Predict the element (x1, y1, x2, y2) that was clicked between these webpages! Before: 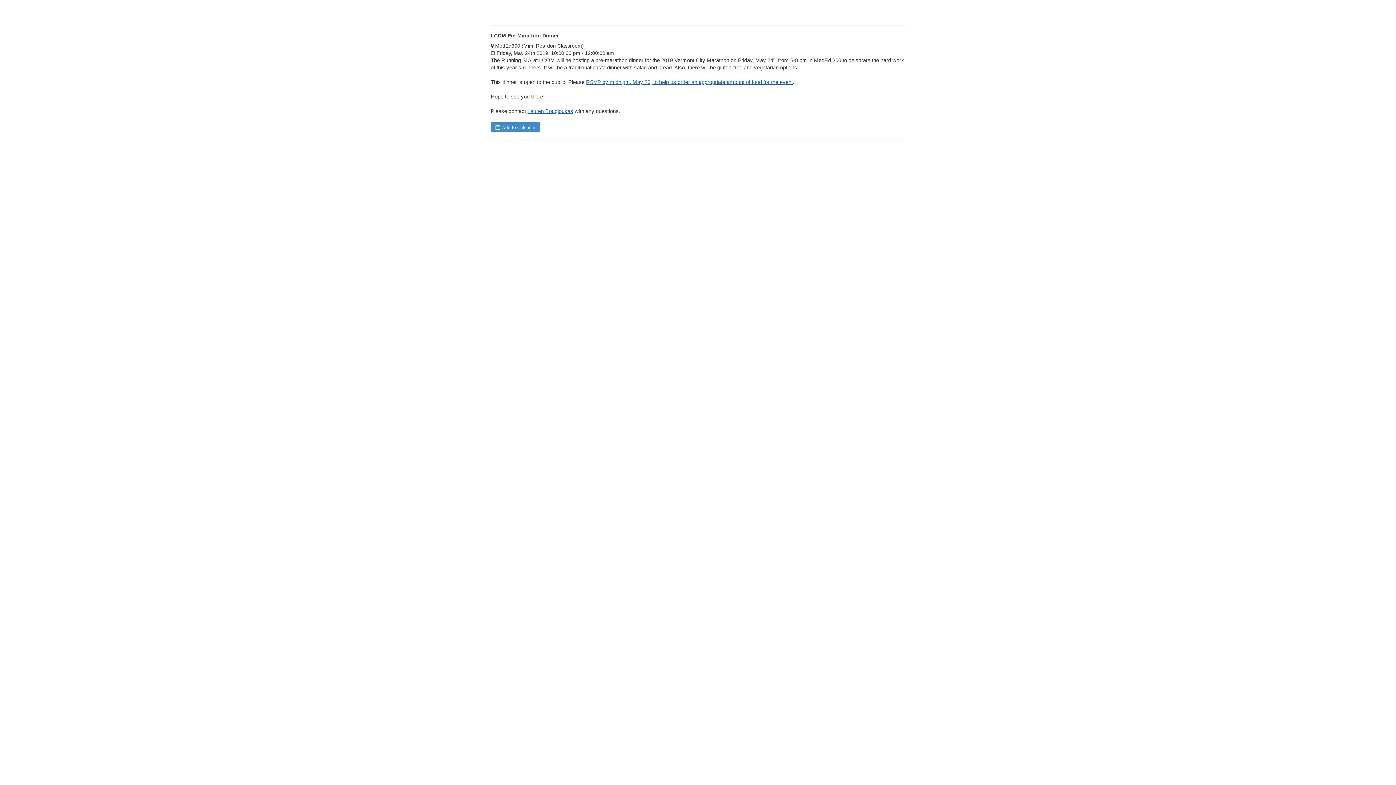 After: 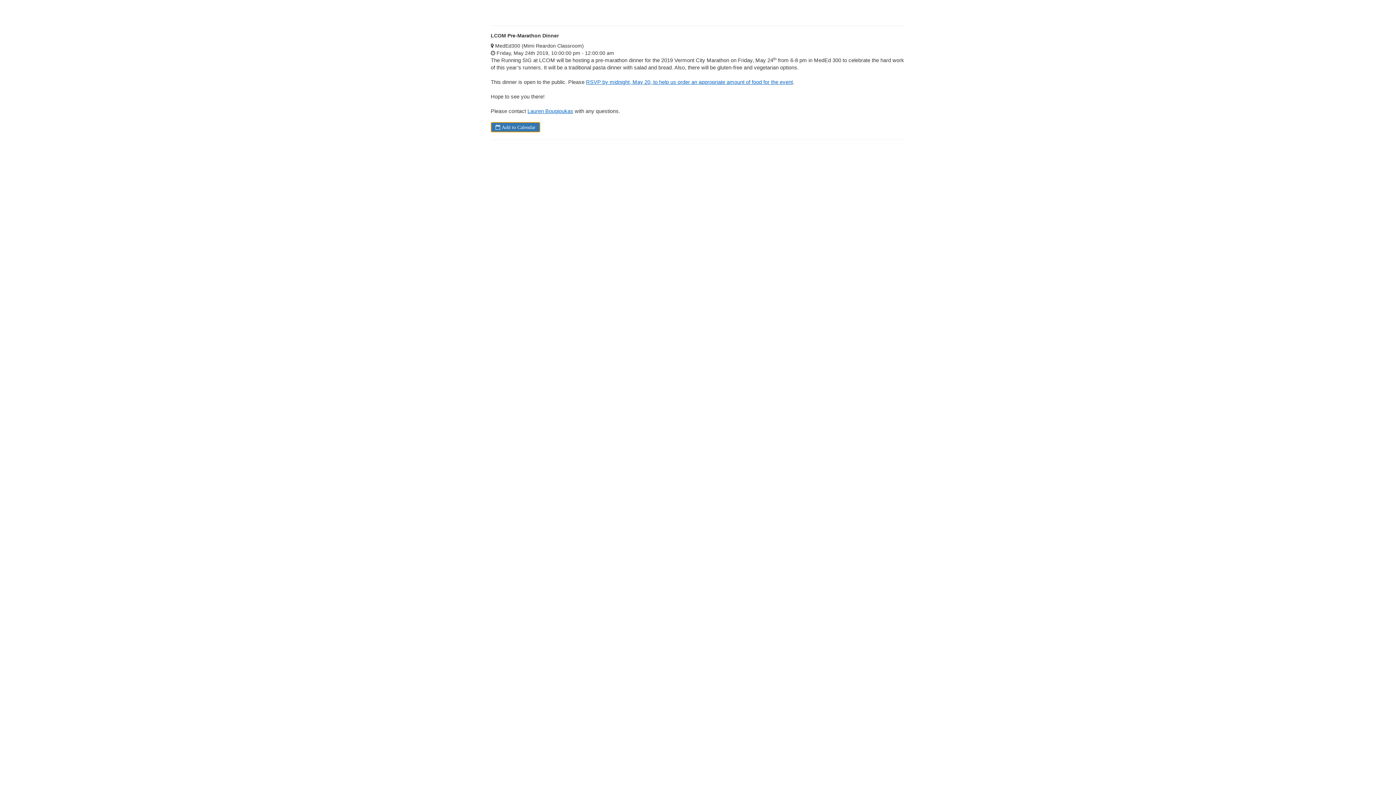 Action: bbox: (490, 122, 540, 132) label:  Add to Calendar